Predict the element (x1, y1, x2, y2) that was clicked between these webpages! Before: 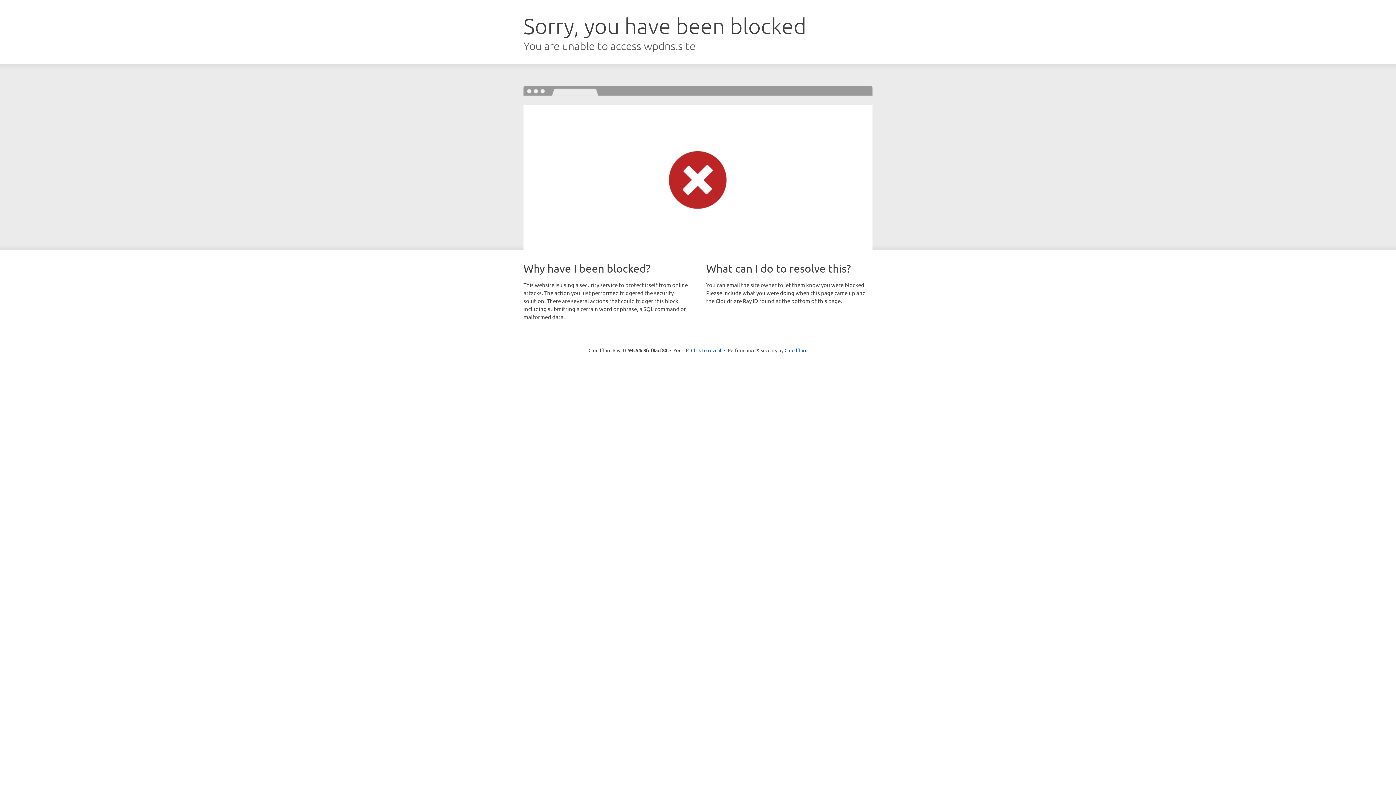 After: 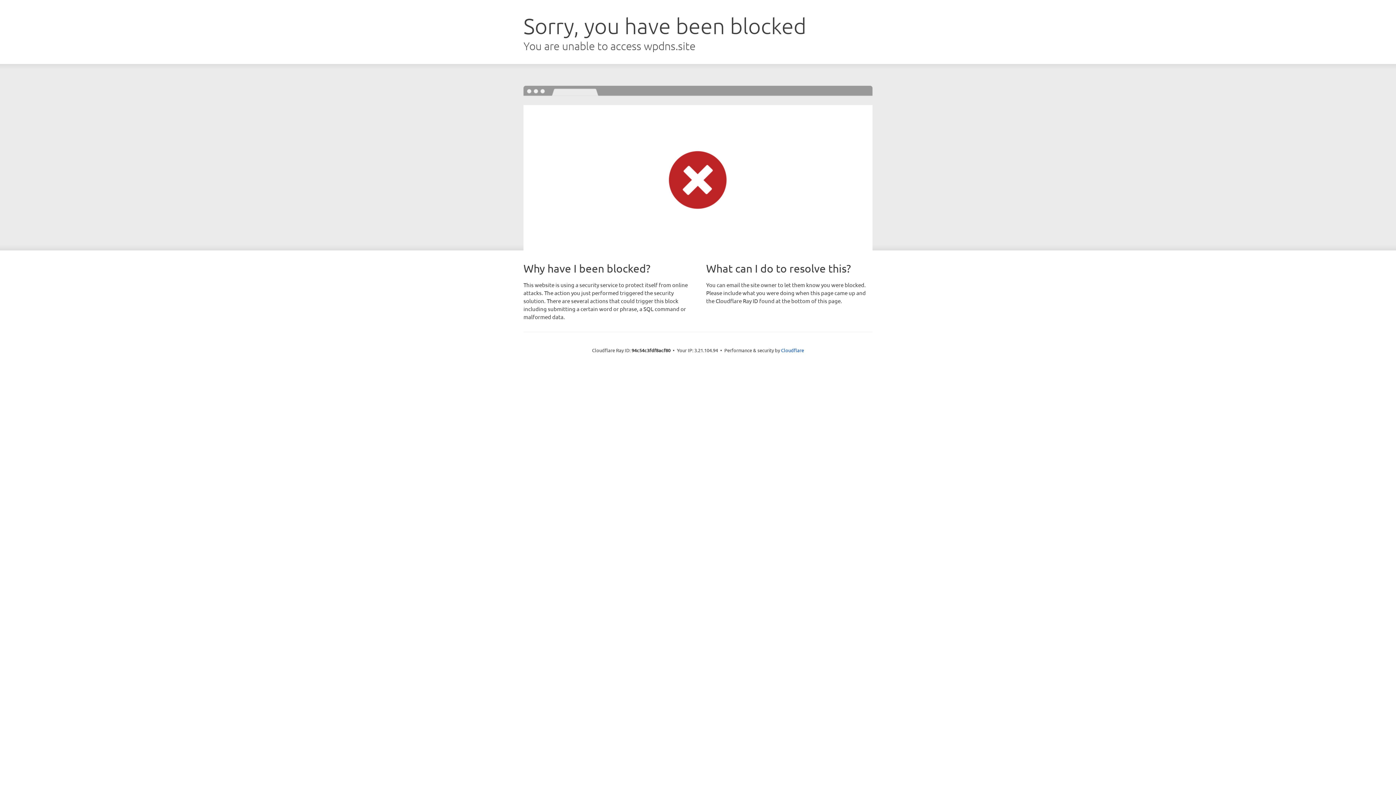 Action: label: Click to reveal bbox: (691, 346, 721, 353)